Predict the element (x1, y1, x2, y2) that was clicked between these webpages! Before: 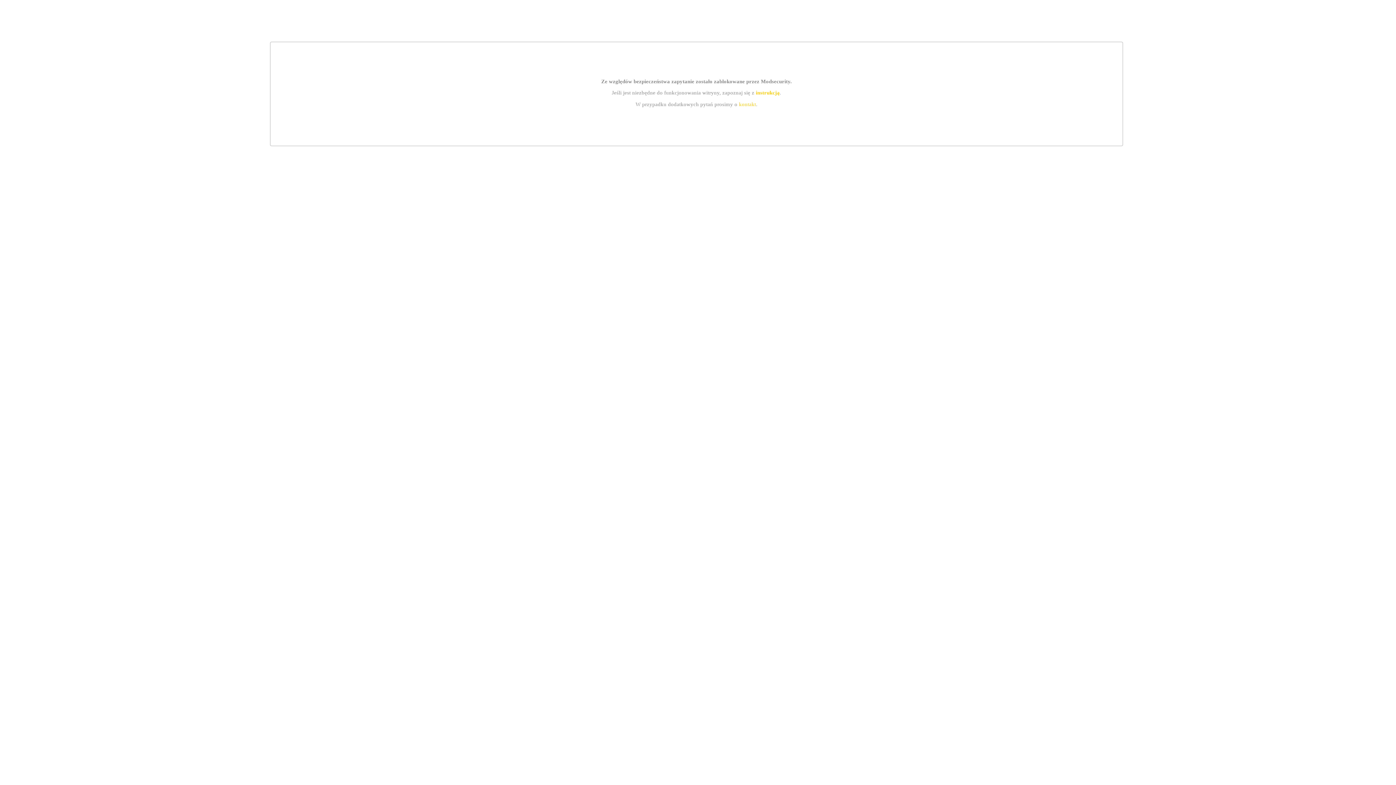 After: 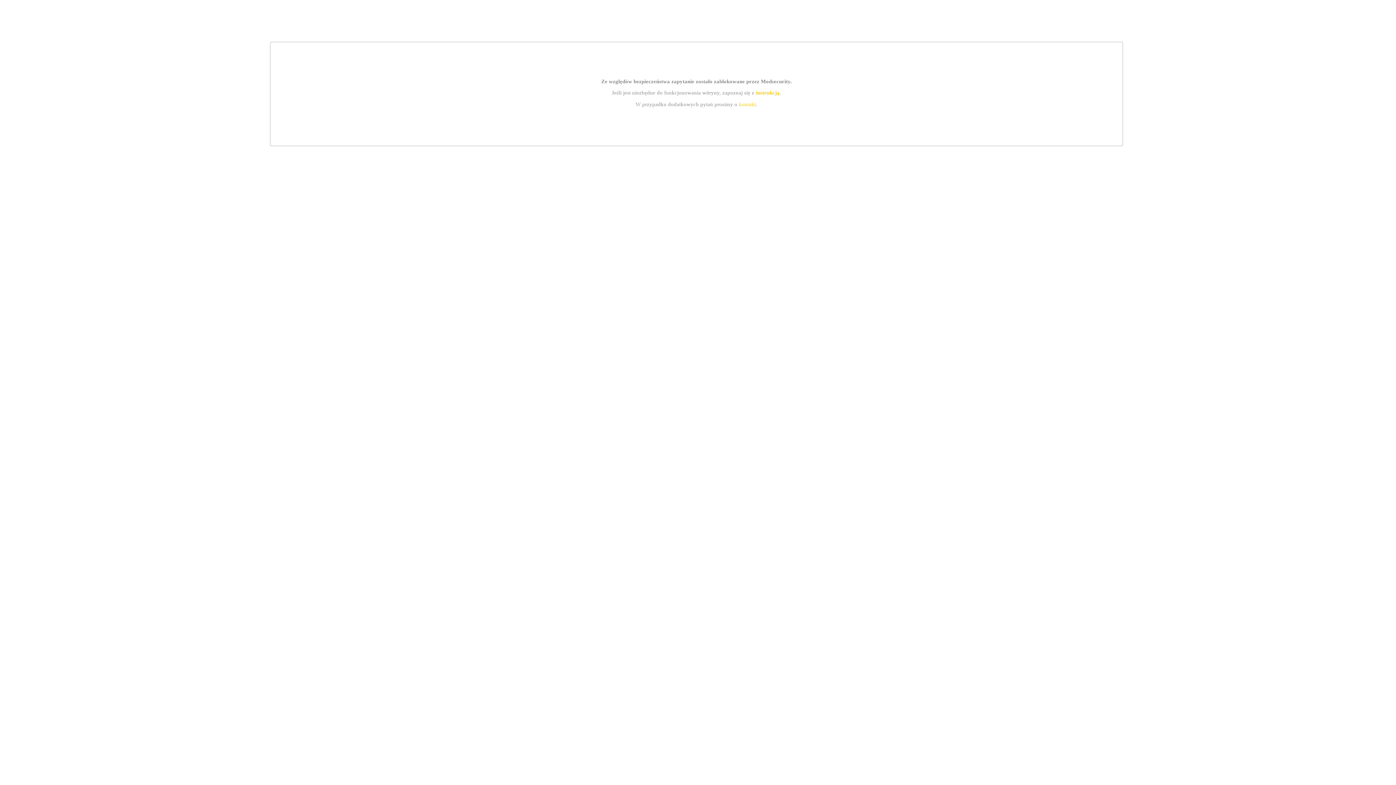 Action: label: instrukcją bbox: (755, 89, 779, 95)